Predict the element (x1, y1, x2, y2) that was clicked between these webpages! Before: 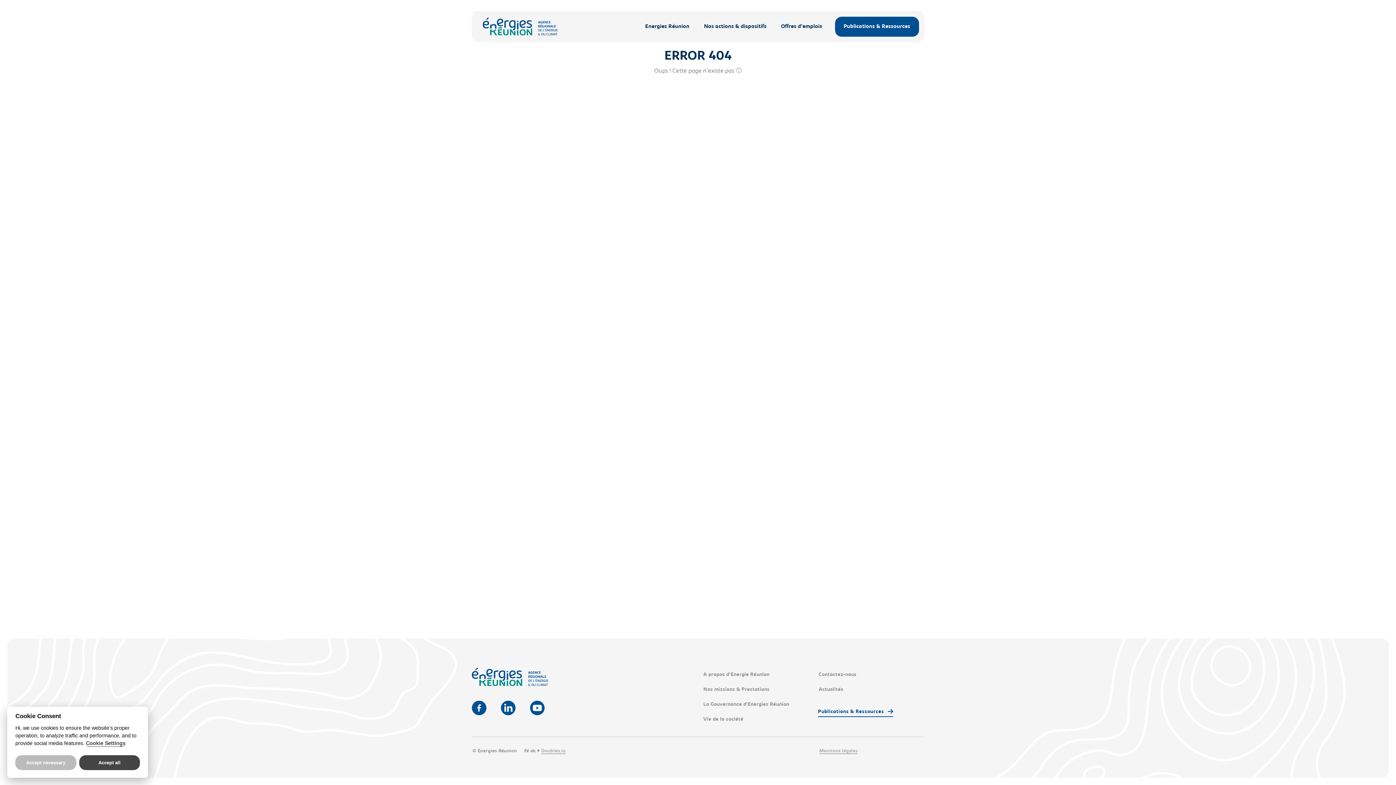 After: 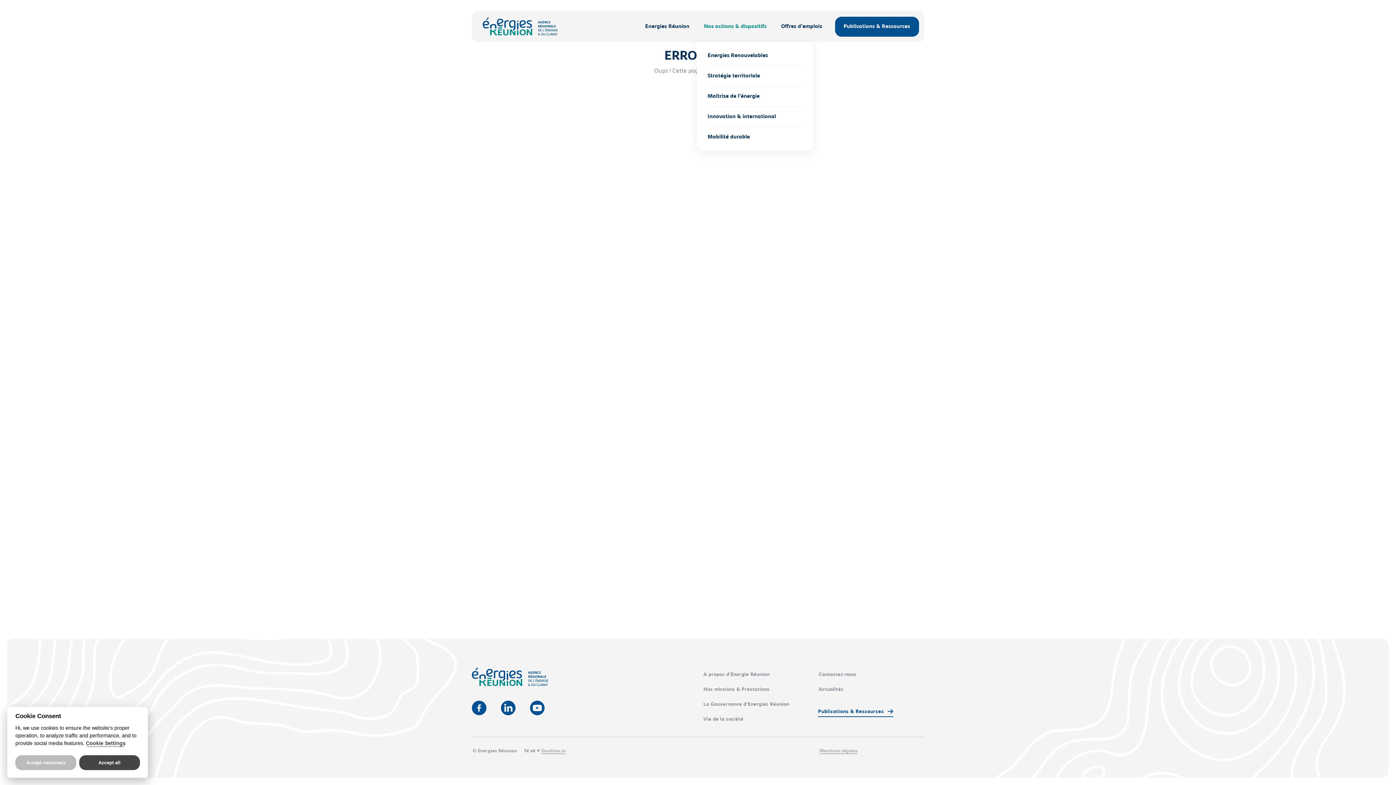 Action: bbox: (696, 23, 774, 29) label: Nos actions & dispositifs